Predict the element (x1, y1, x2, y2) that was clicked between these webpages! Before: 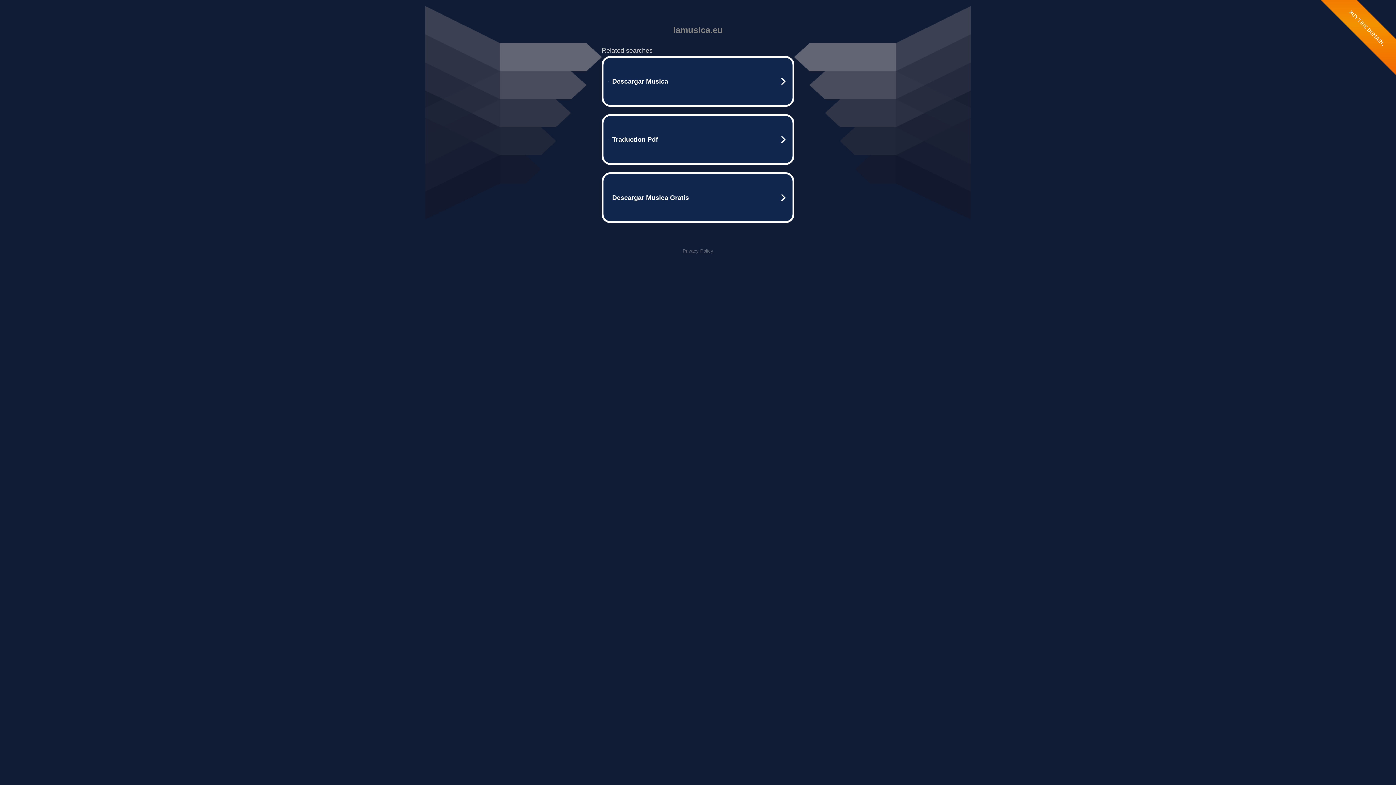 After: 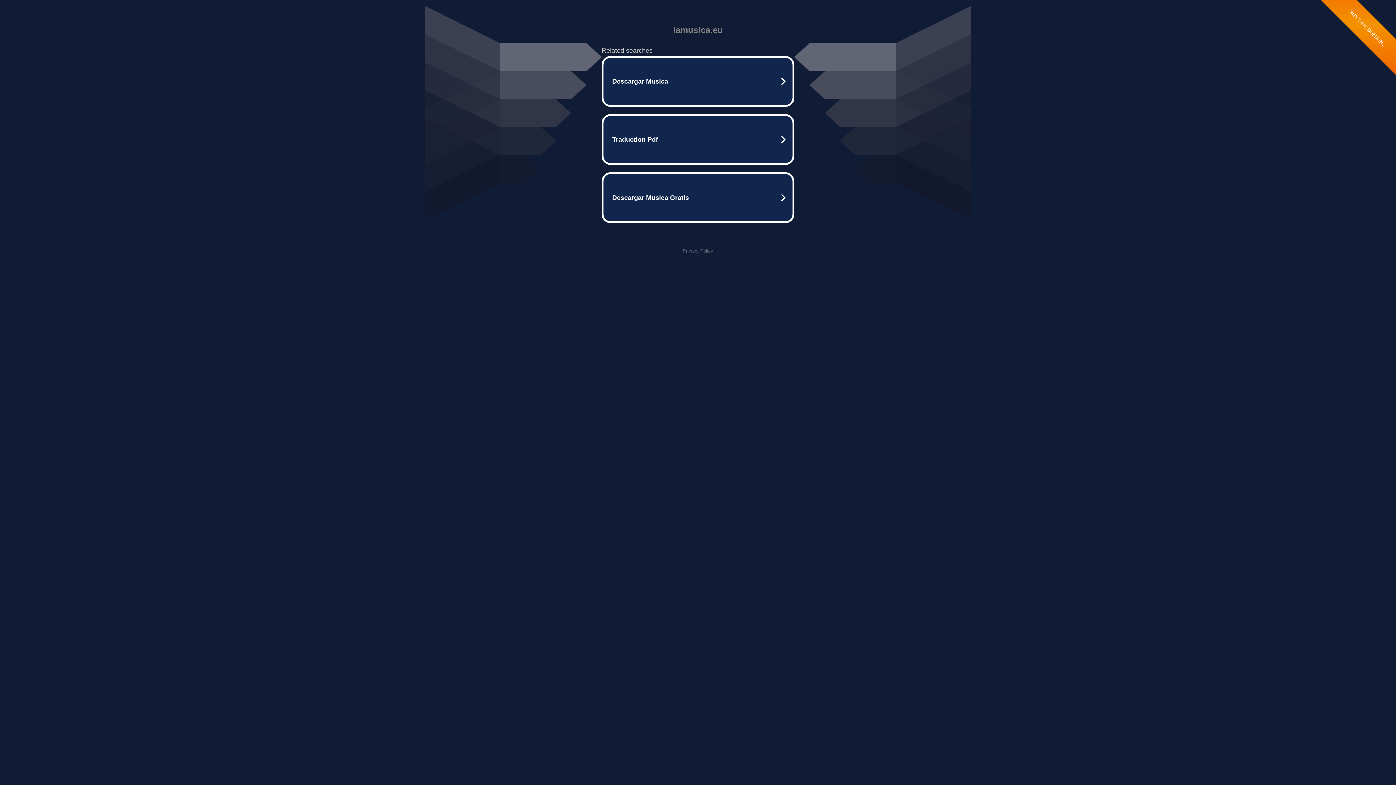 Action: bbox: (682, 248, 713, 253) label: Privacy Policy